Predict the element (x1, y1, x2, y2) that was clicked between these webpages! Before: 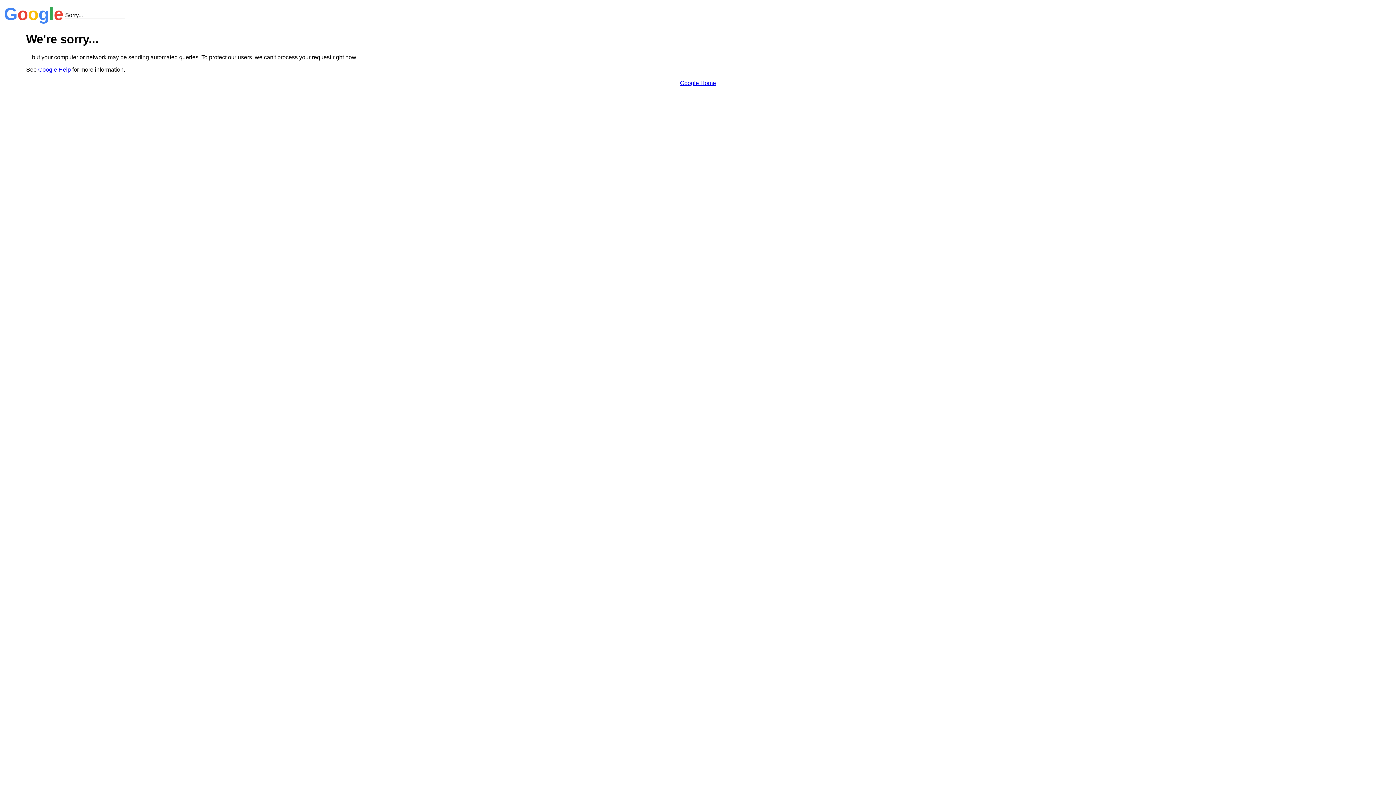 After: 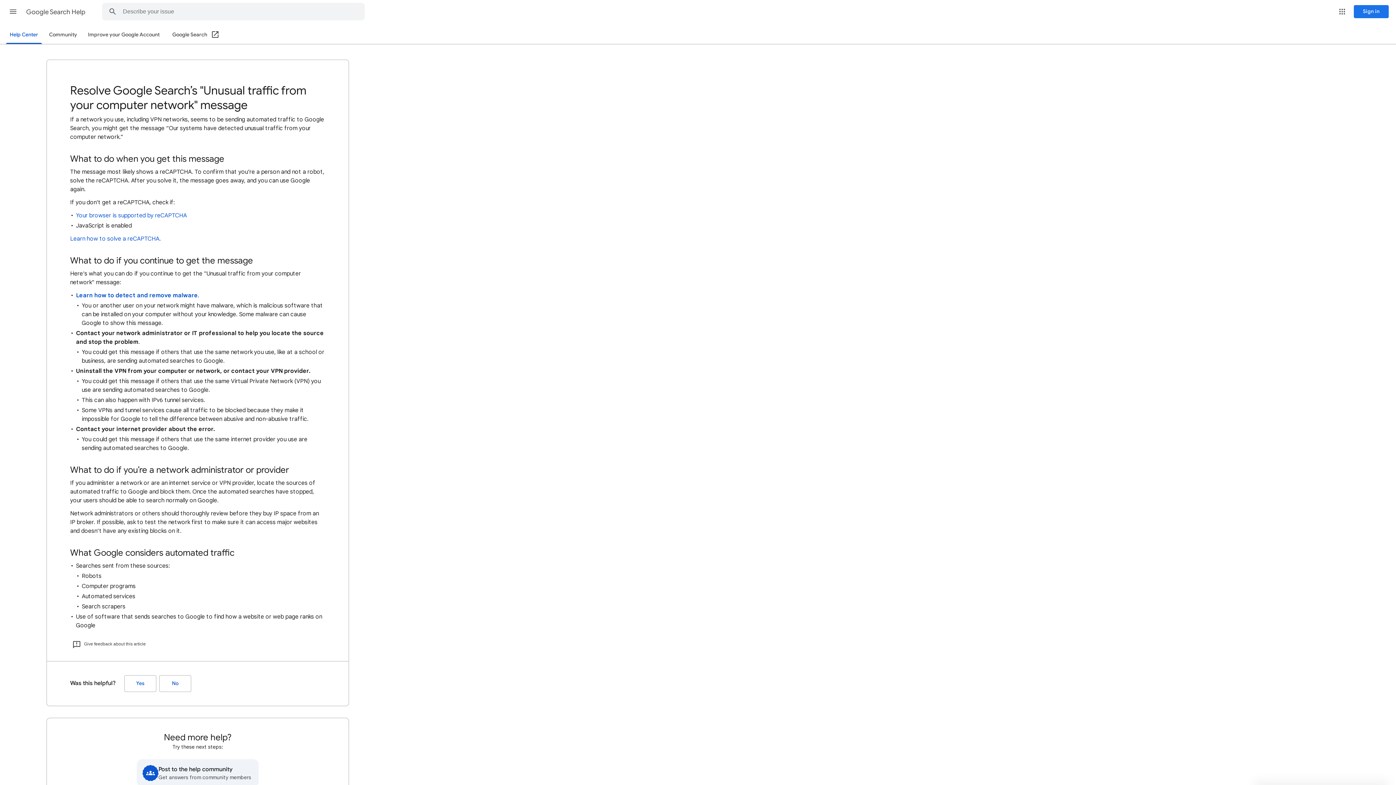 Action: label: Google Help bbox: (38, 66, 70, 72)